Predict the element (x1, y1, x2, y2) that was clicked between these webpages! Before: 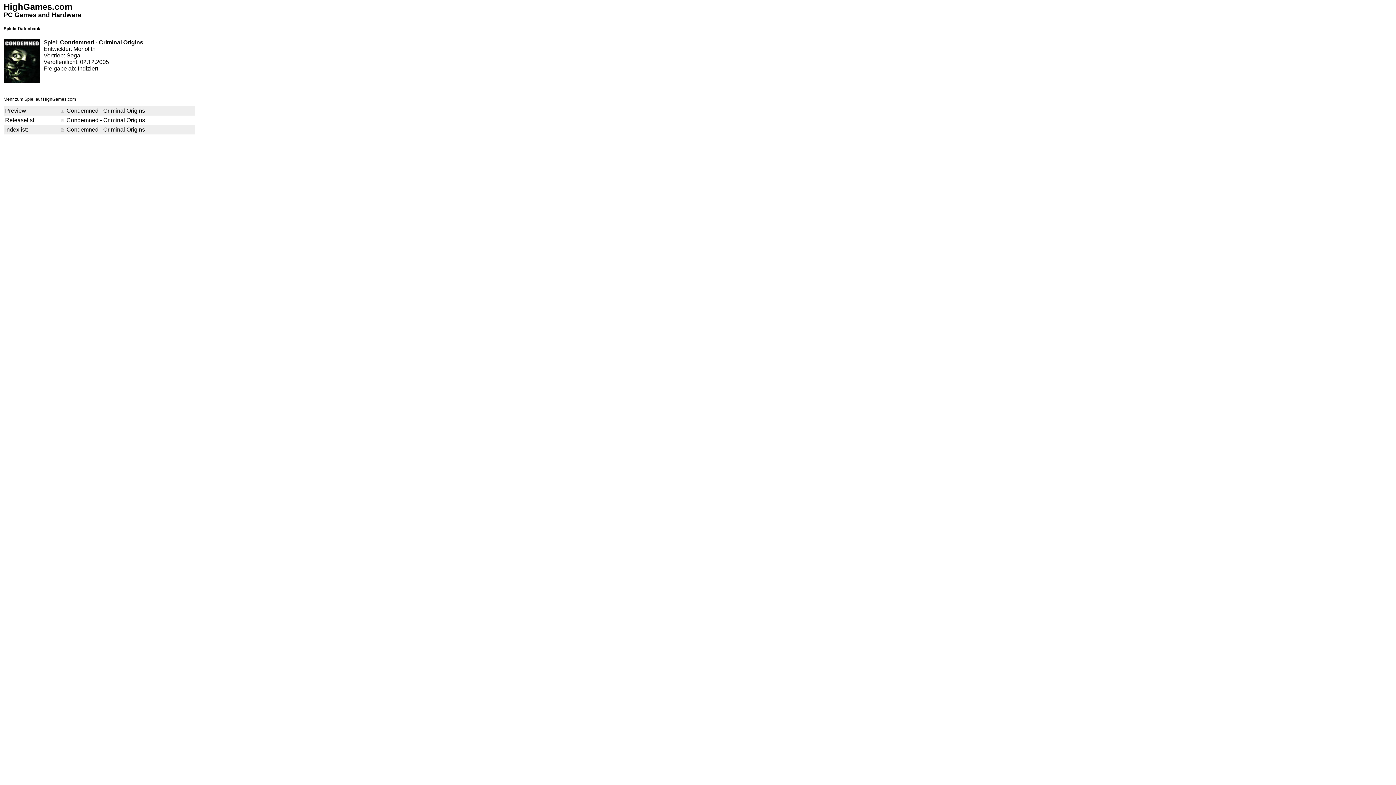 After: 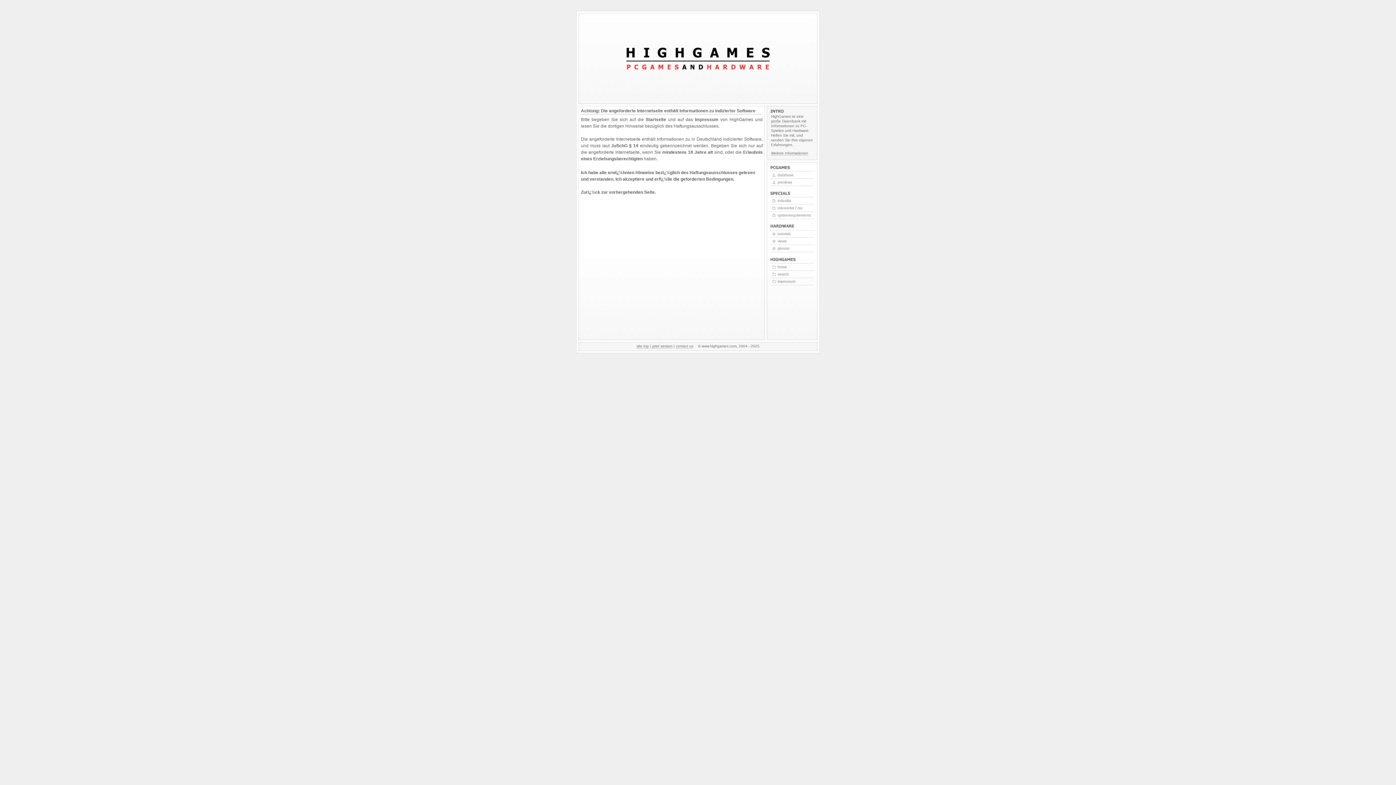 Action: bbox: (66, 126, 145, 132) label: Condemned - Criminal Origins